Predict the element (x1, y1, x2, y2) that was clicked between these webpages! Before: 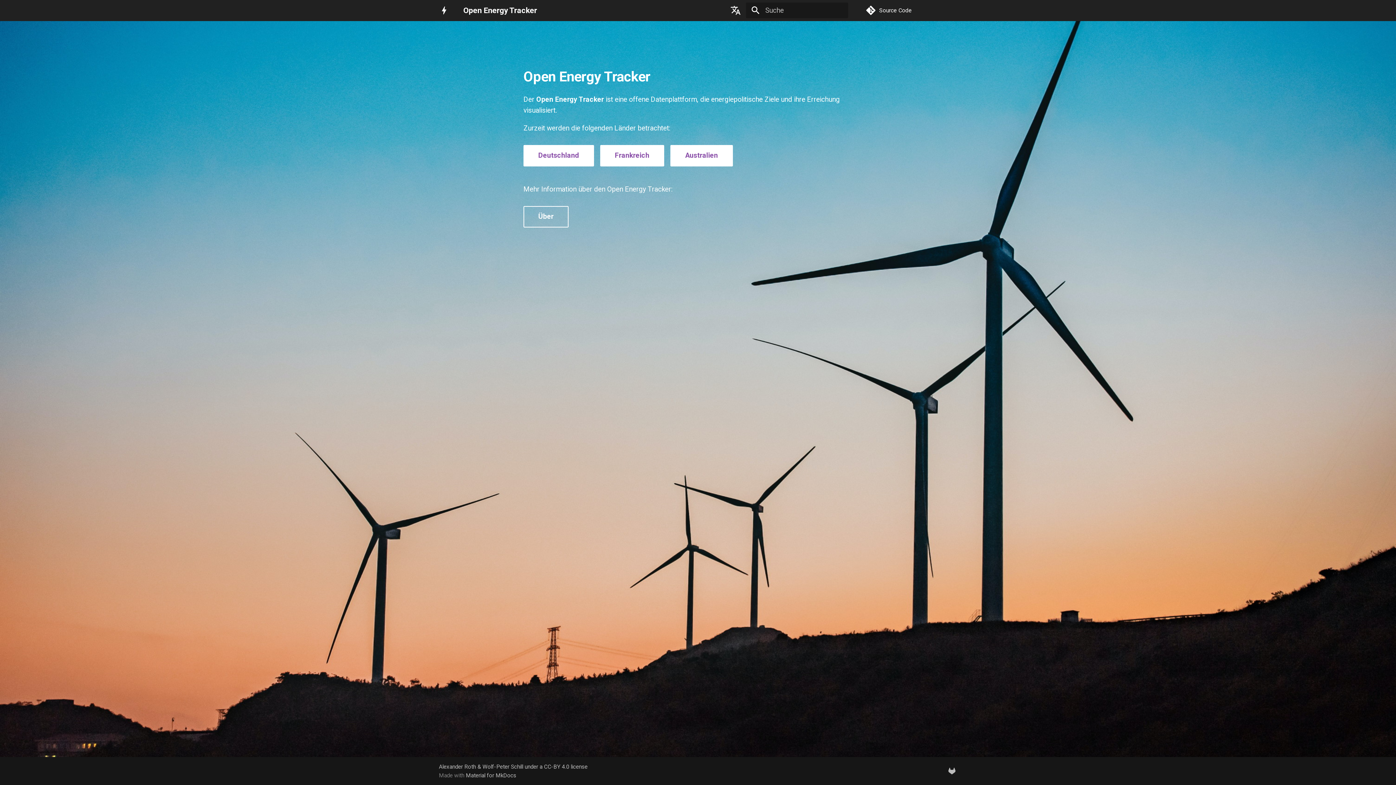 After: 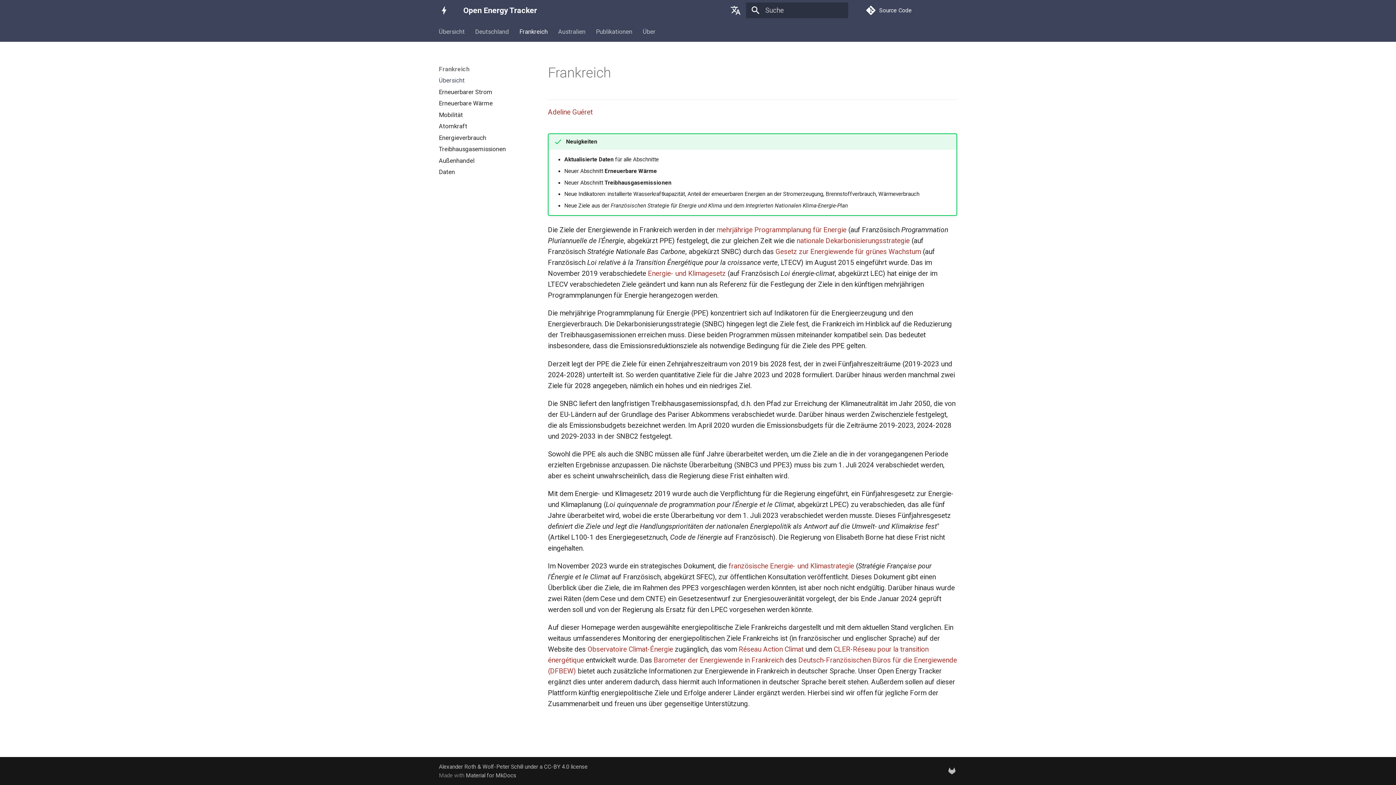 Action: bbox: (600, 145, 664, 166) label: Frankreich